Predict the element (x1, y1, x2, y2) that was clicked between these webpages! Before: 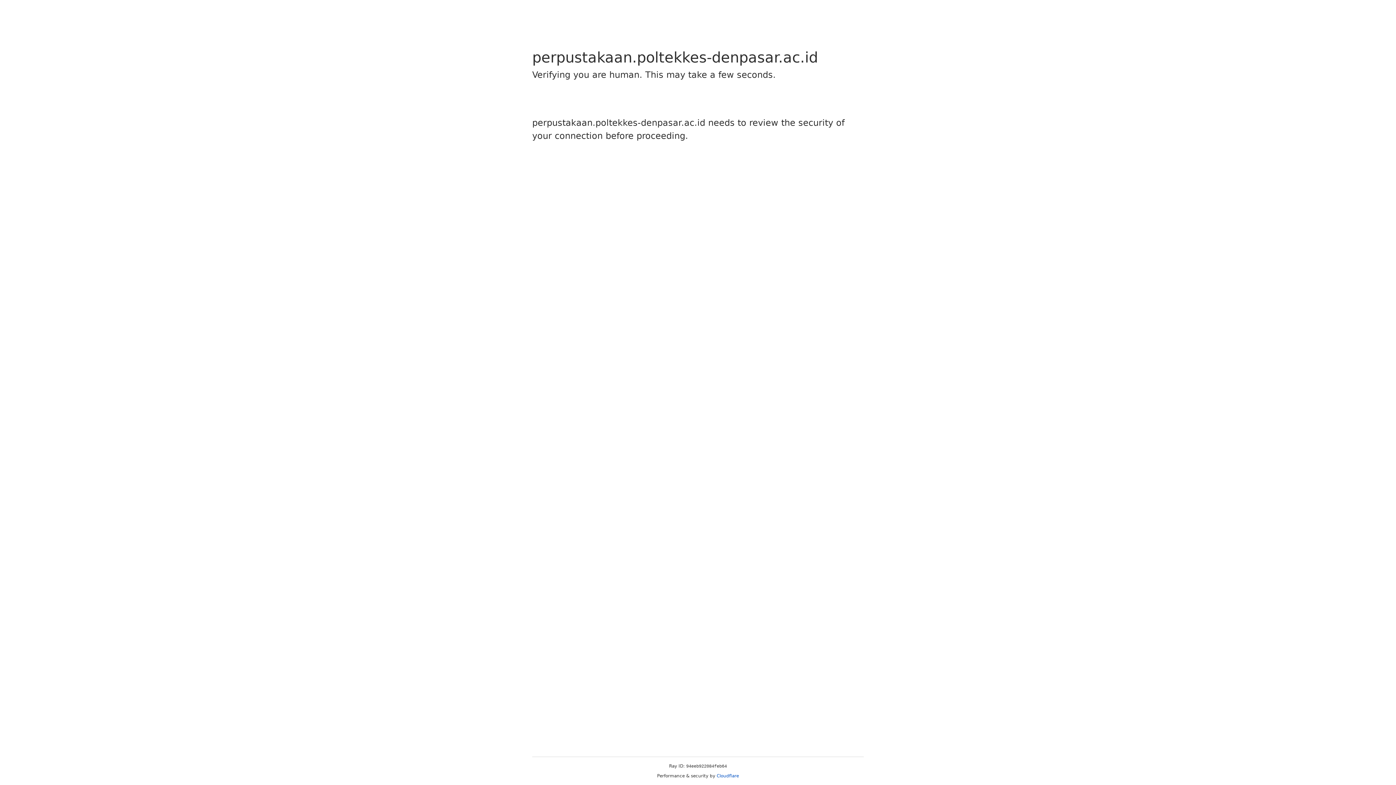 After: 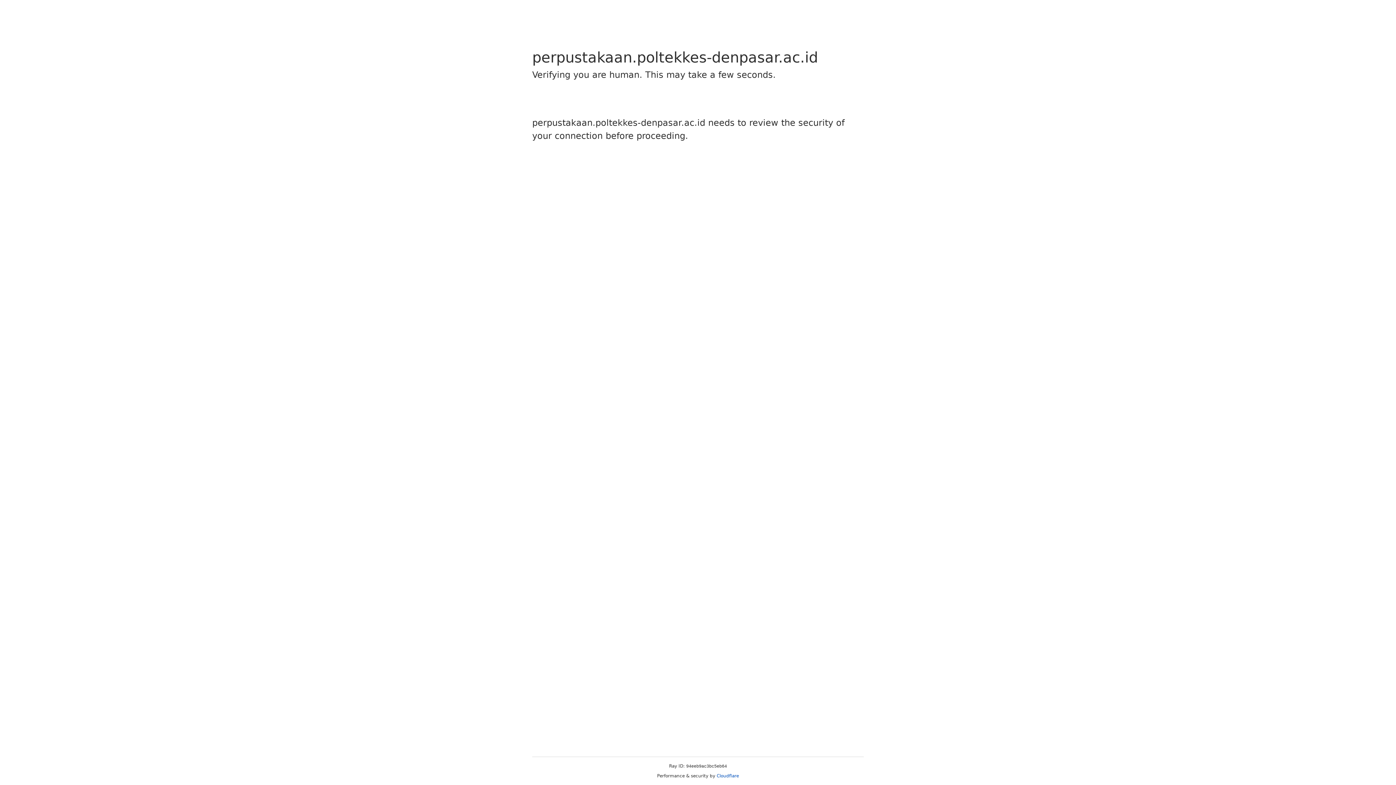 Action: label: Cloudflare bbox: (716, 773, 739, 778)